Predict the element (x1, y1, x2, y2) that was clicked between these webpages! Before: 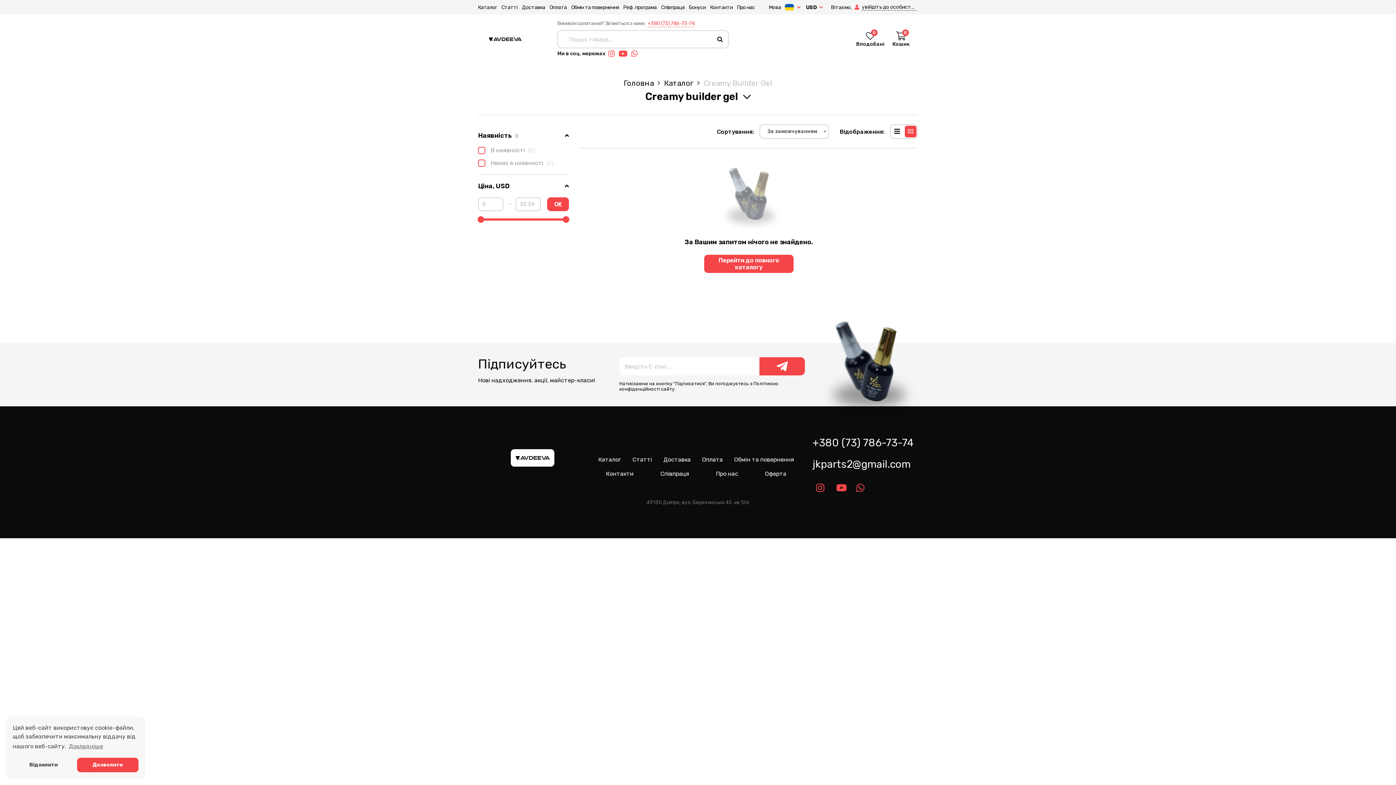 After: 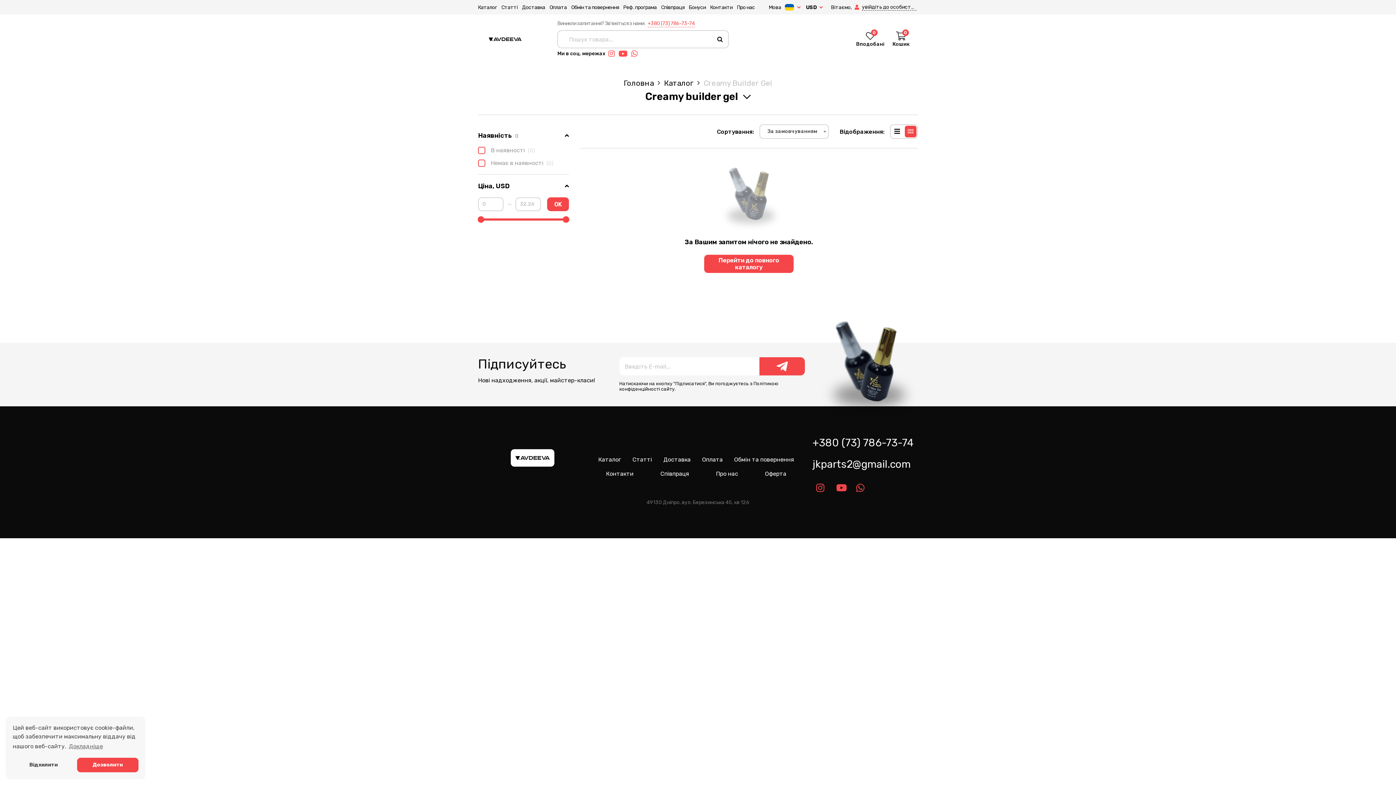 Action: bbox: (608, 49, 618, 57) label: Link instagram